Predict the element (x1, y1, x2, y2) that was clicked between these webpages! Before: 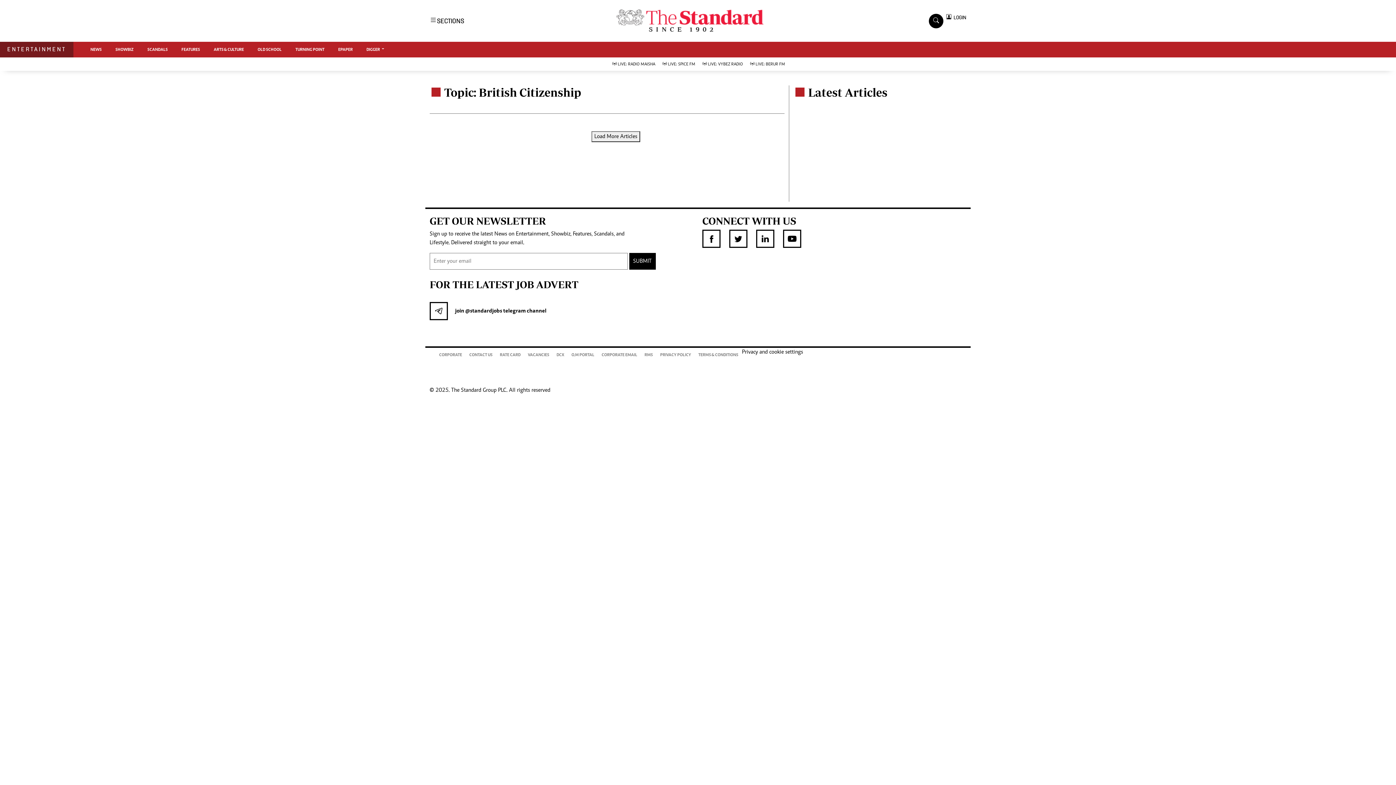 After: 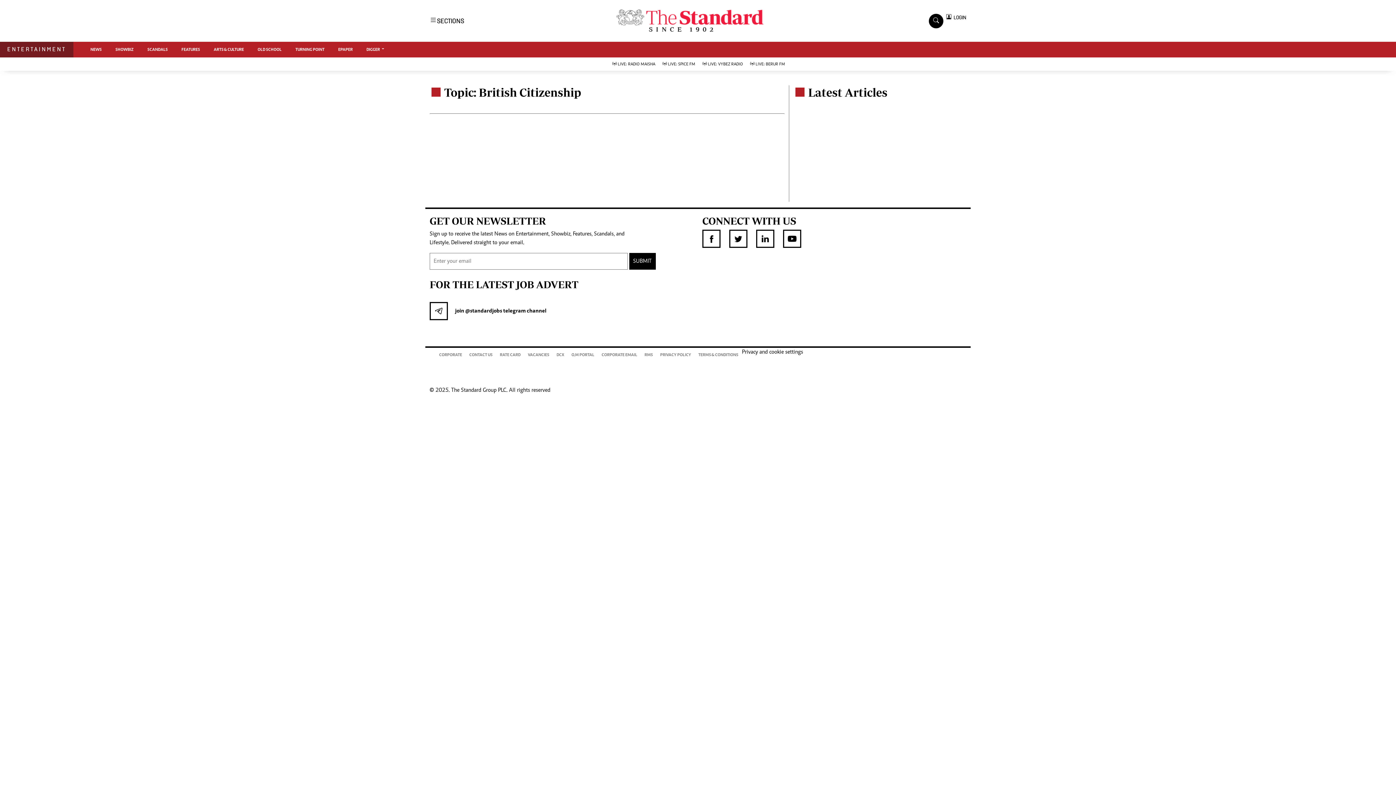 Action: bbox: (591, 131, 640, 142) label: Load More Articles